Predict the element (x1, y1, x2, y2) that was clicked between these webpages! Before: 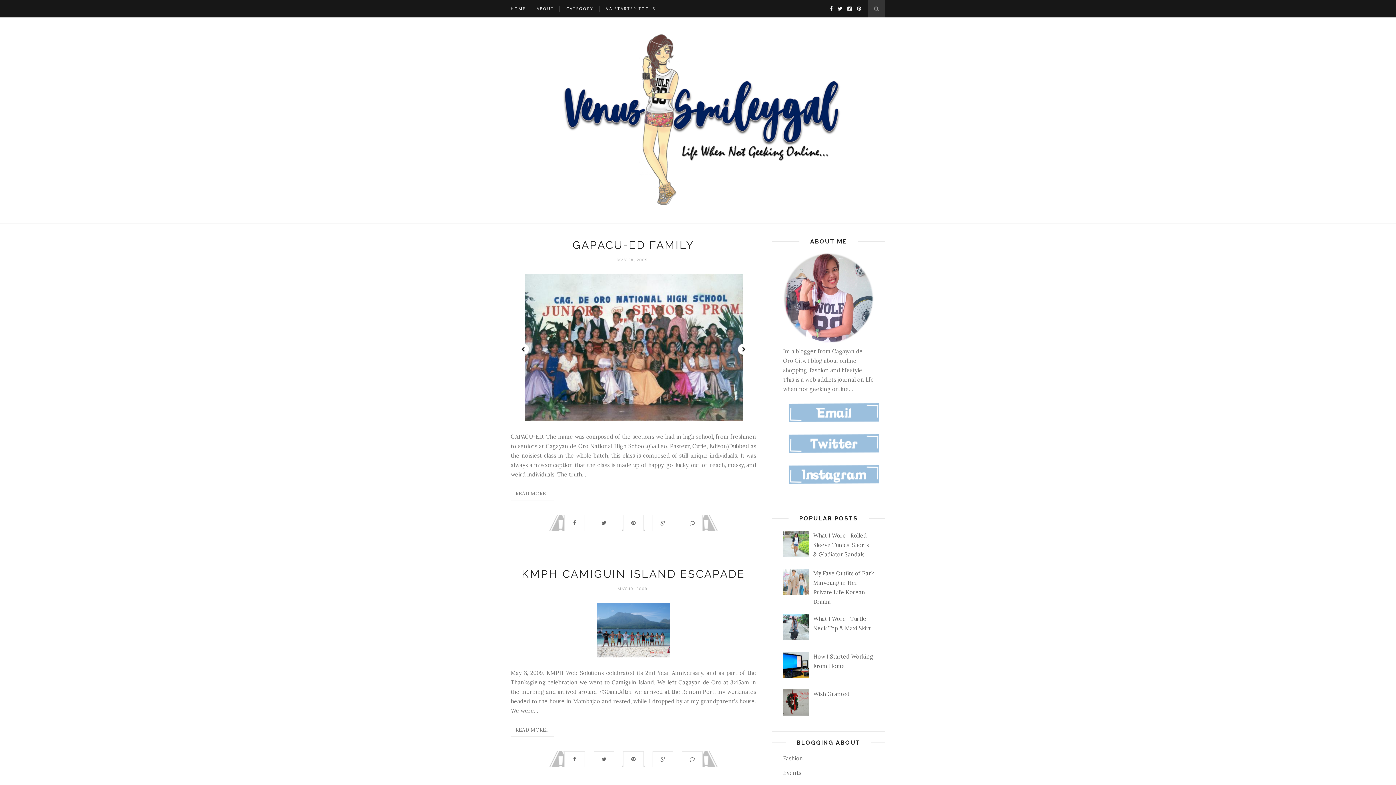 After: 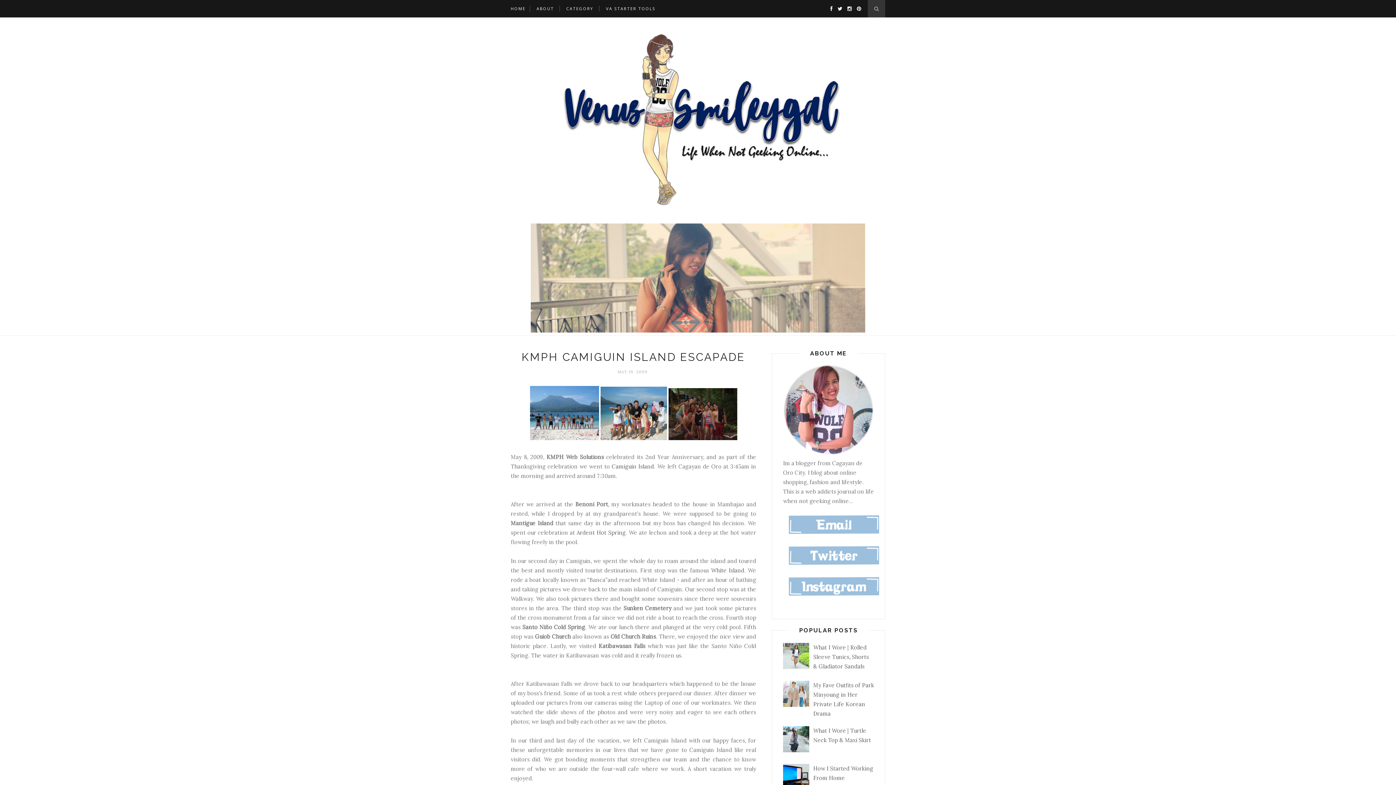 Action: bbox: (678, 751, 706, 767)